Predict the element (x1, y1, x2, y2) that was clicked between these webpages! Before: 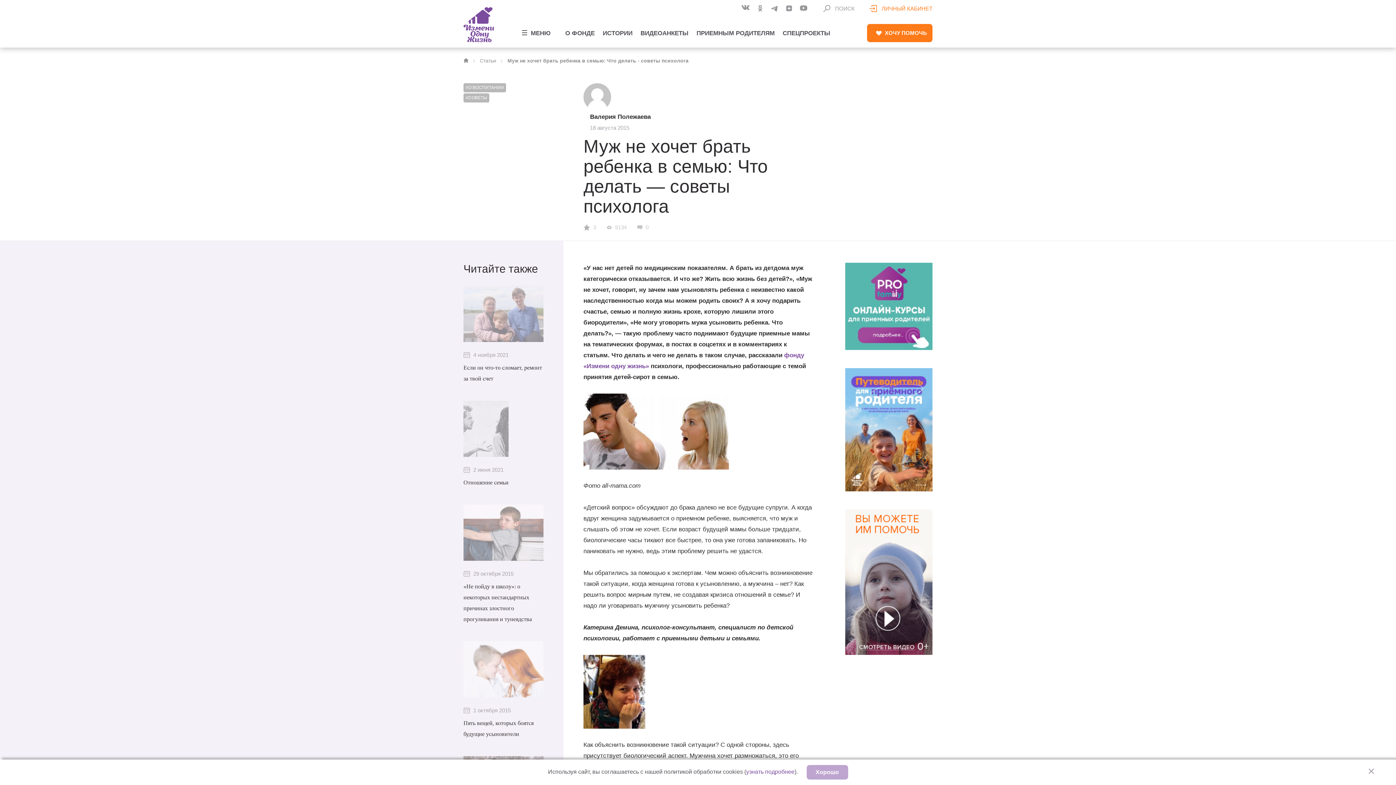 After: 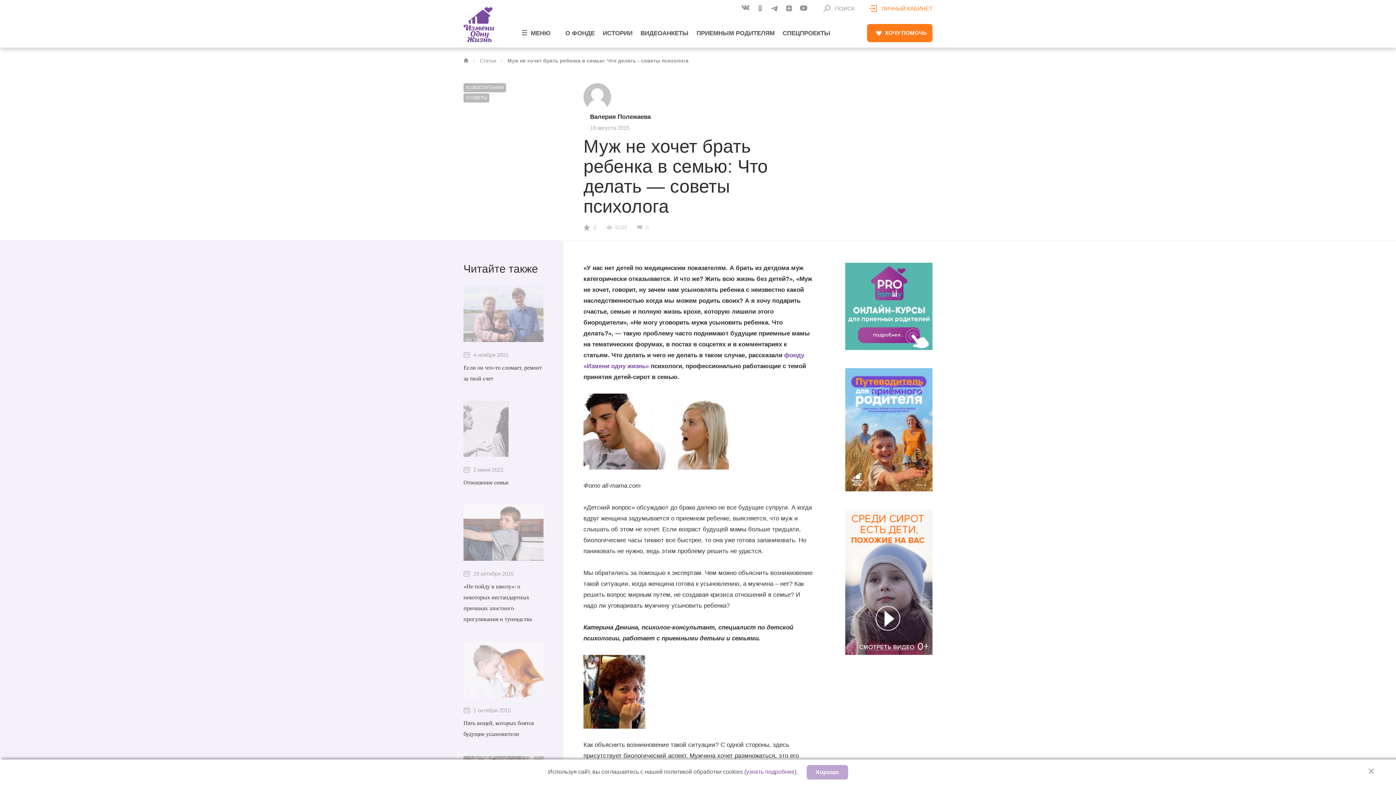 Action: label:   bbox: (845, 311, 932, 318)